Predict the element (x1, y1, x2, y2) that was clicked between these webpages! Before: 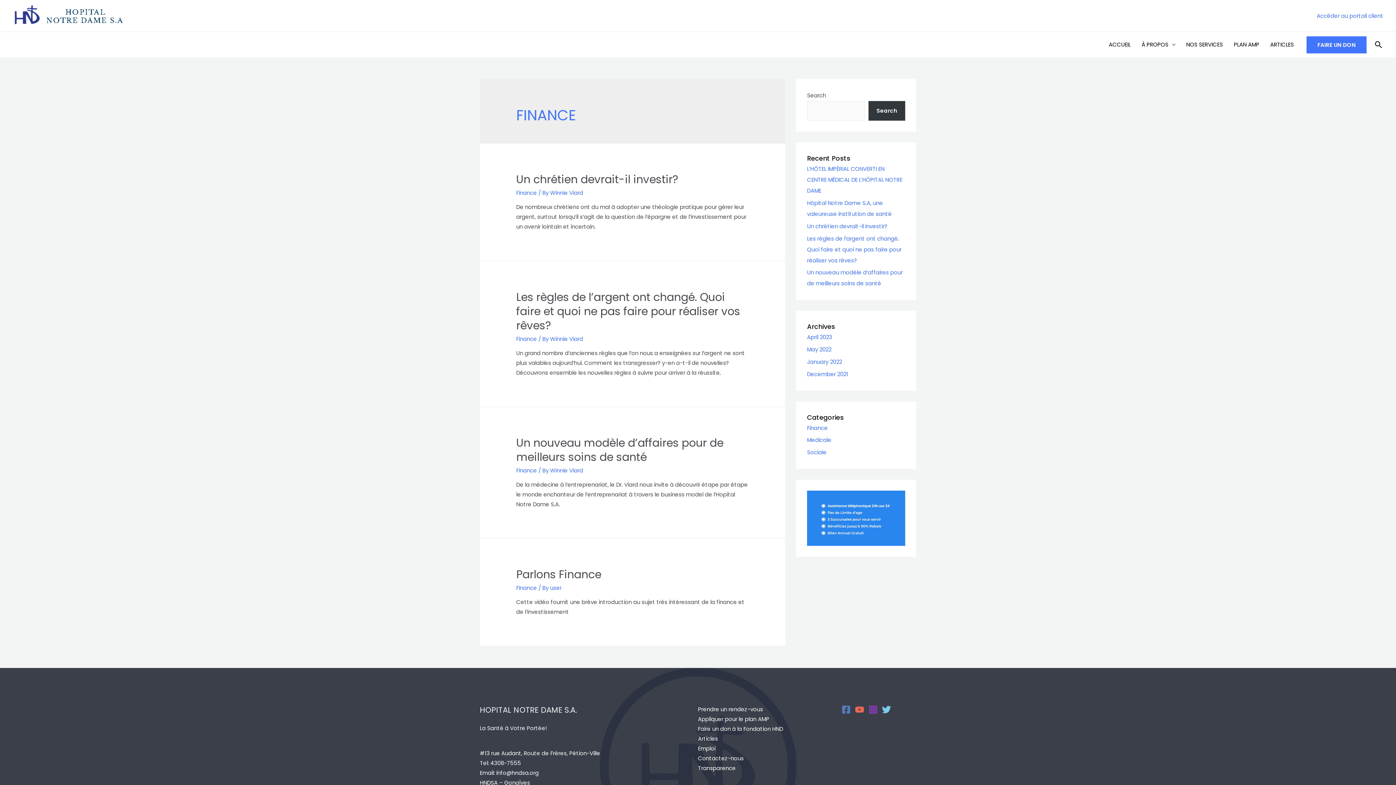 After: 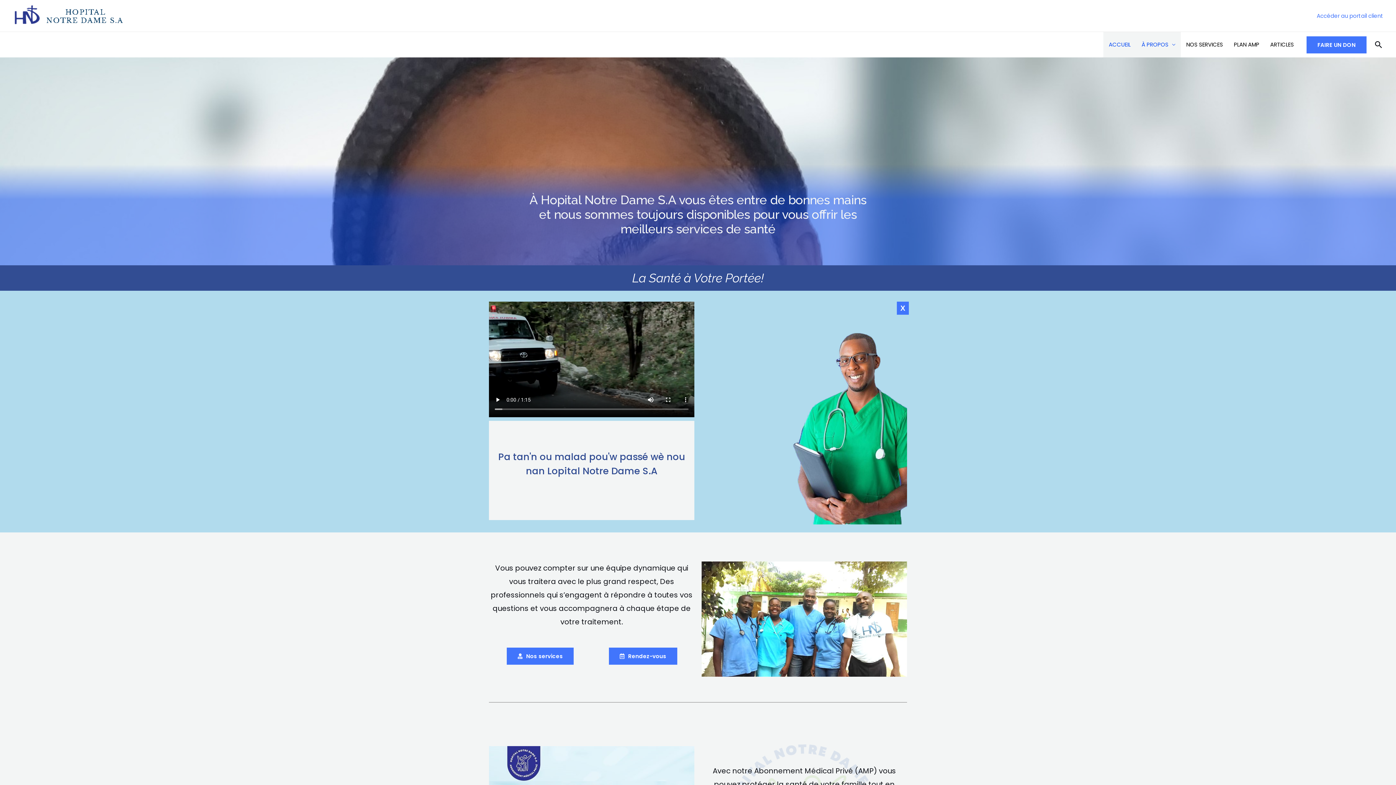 Action: label: ACCUEIL bbox: (1103, 32, 1136, 57)